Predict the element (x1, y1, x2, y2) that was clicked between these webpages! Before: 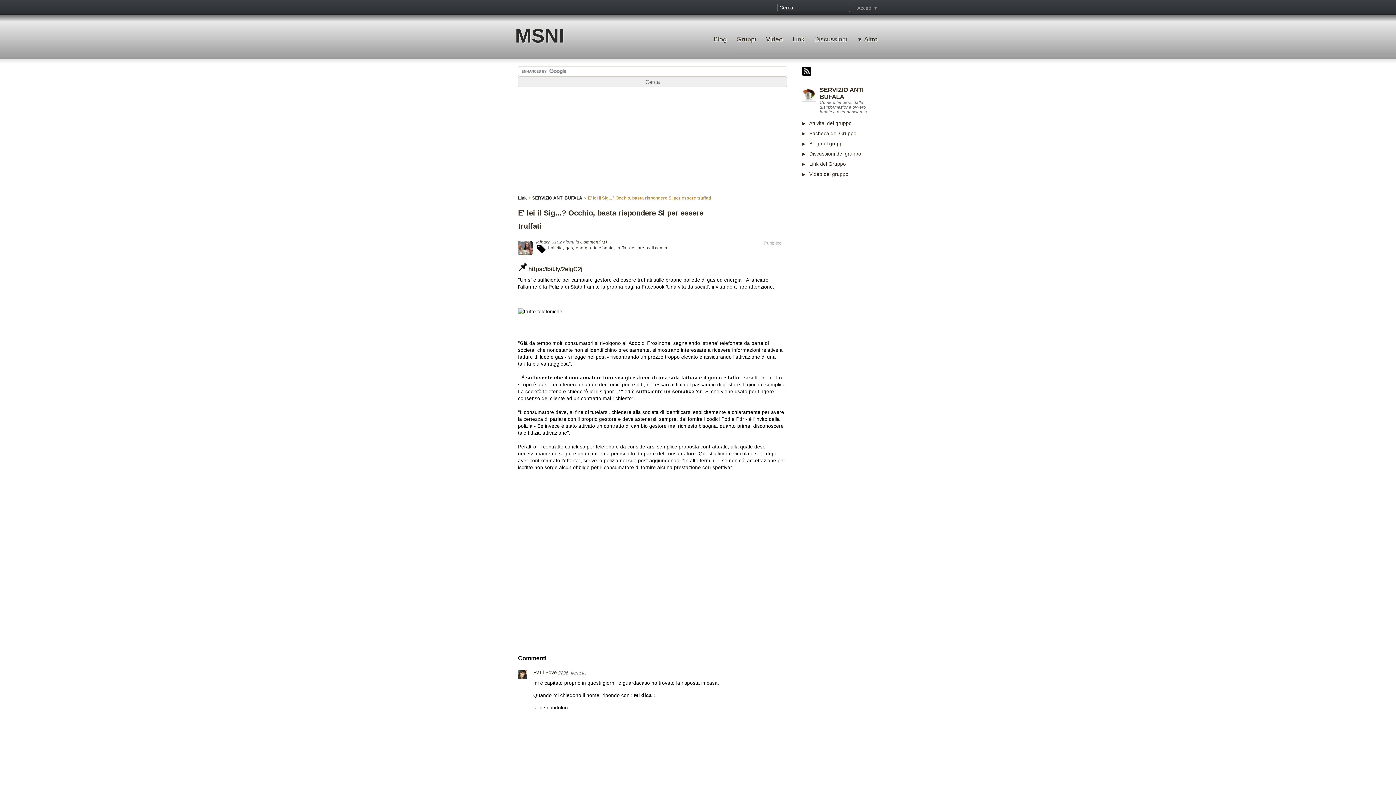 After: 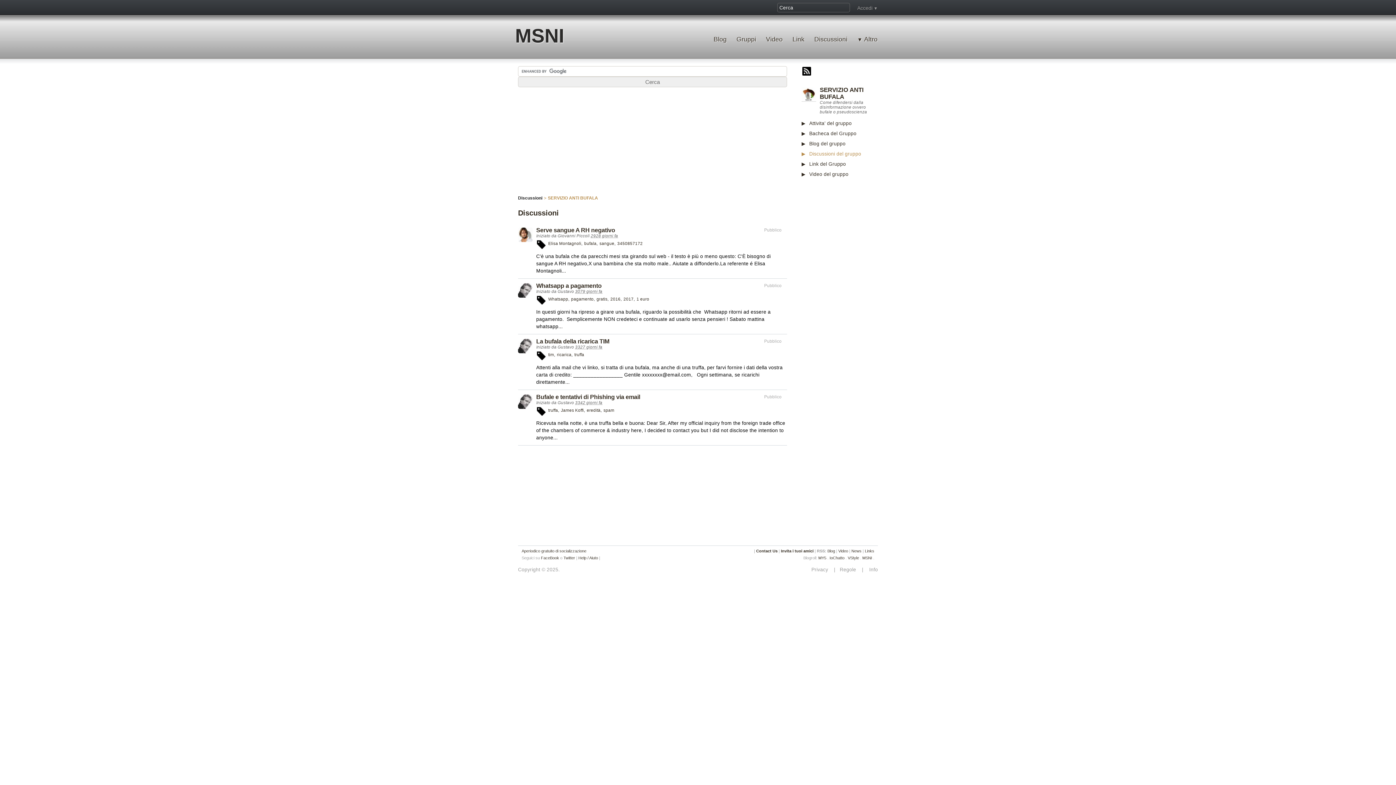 Action: bbox: (801, 149, 878, 158) label: Discussioni del gruppo